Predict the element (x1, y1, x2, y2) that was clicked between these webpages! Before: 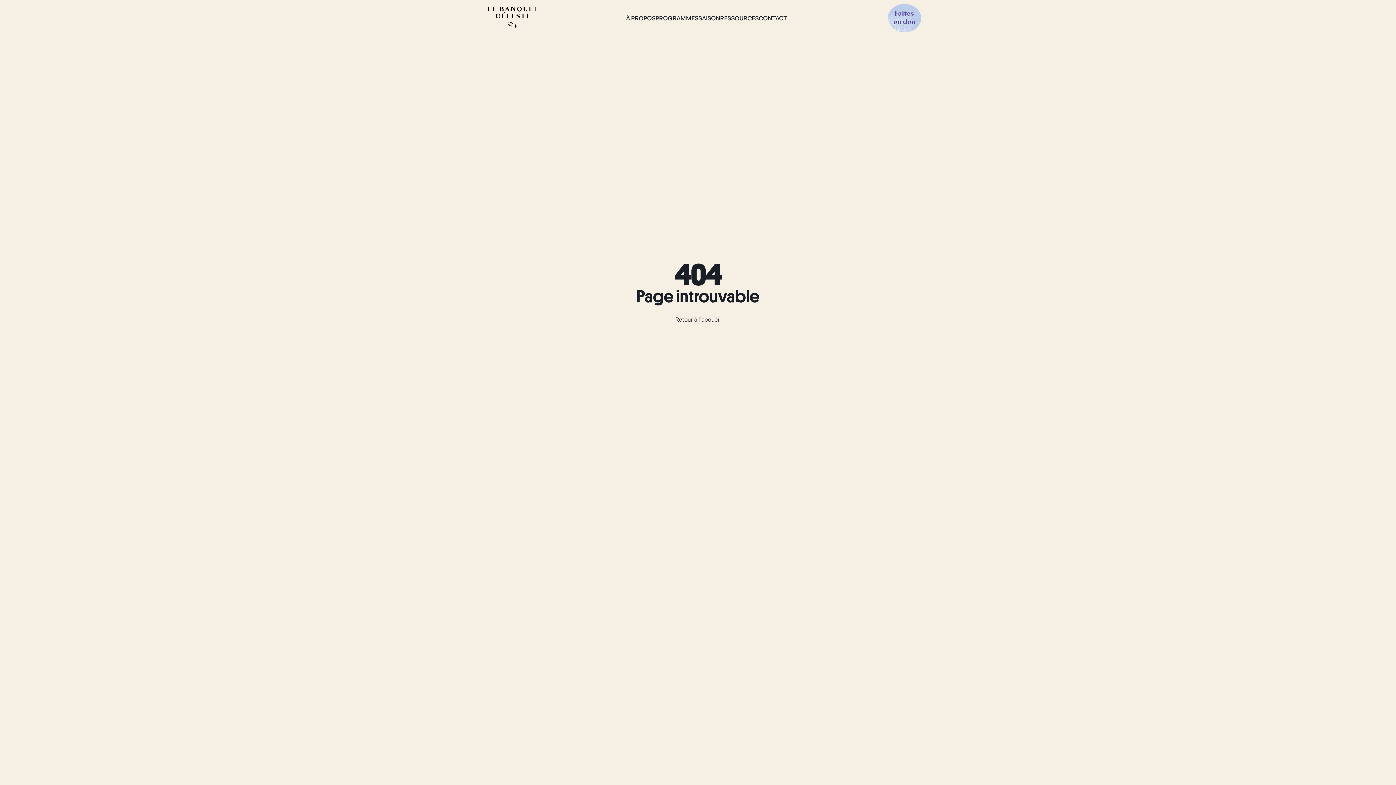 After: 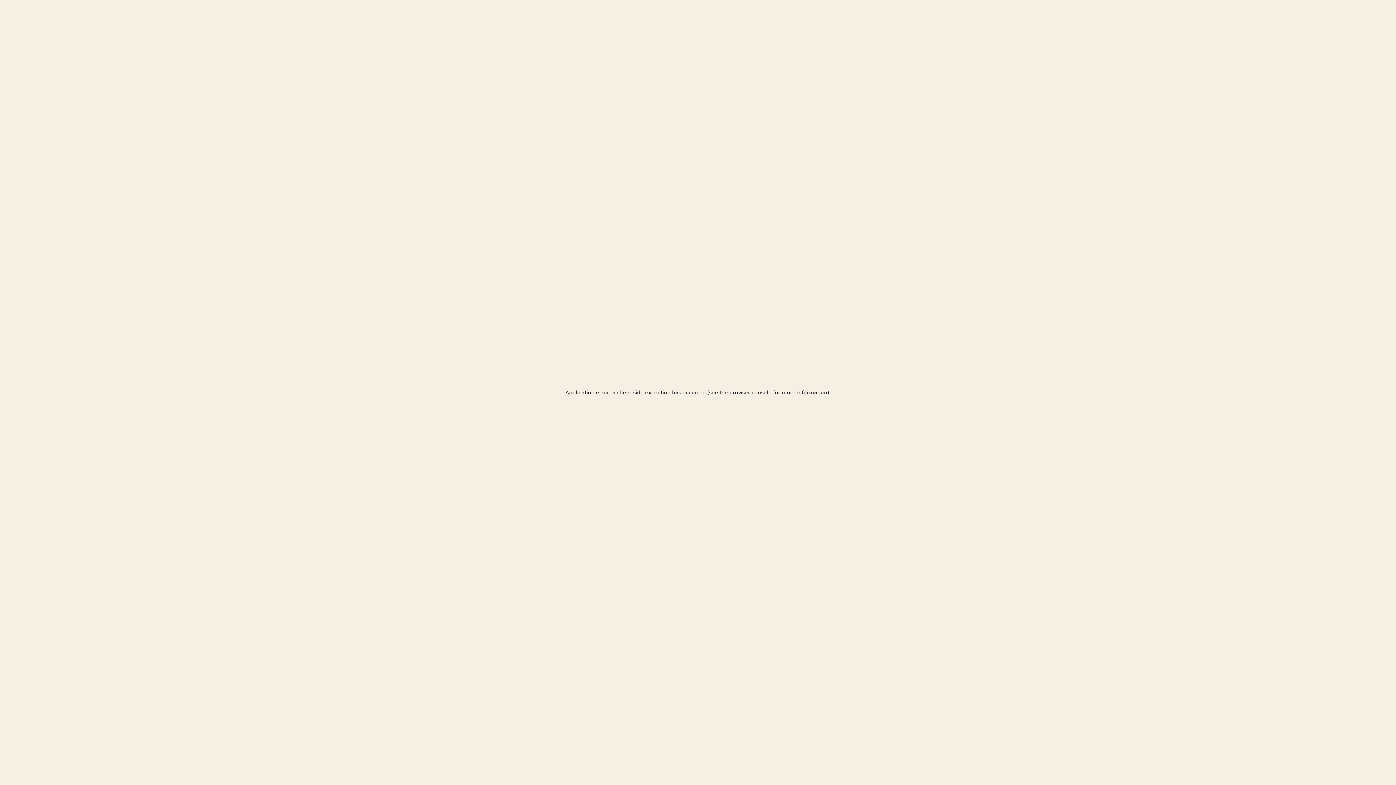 Action: label: RESSOURCES bbox: (720, 14, 758, 21)